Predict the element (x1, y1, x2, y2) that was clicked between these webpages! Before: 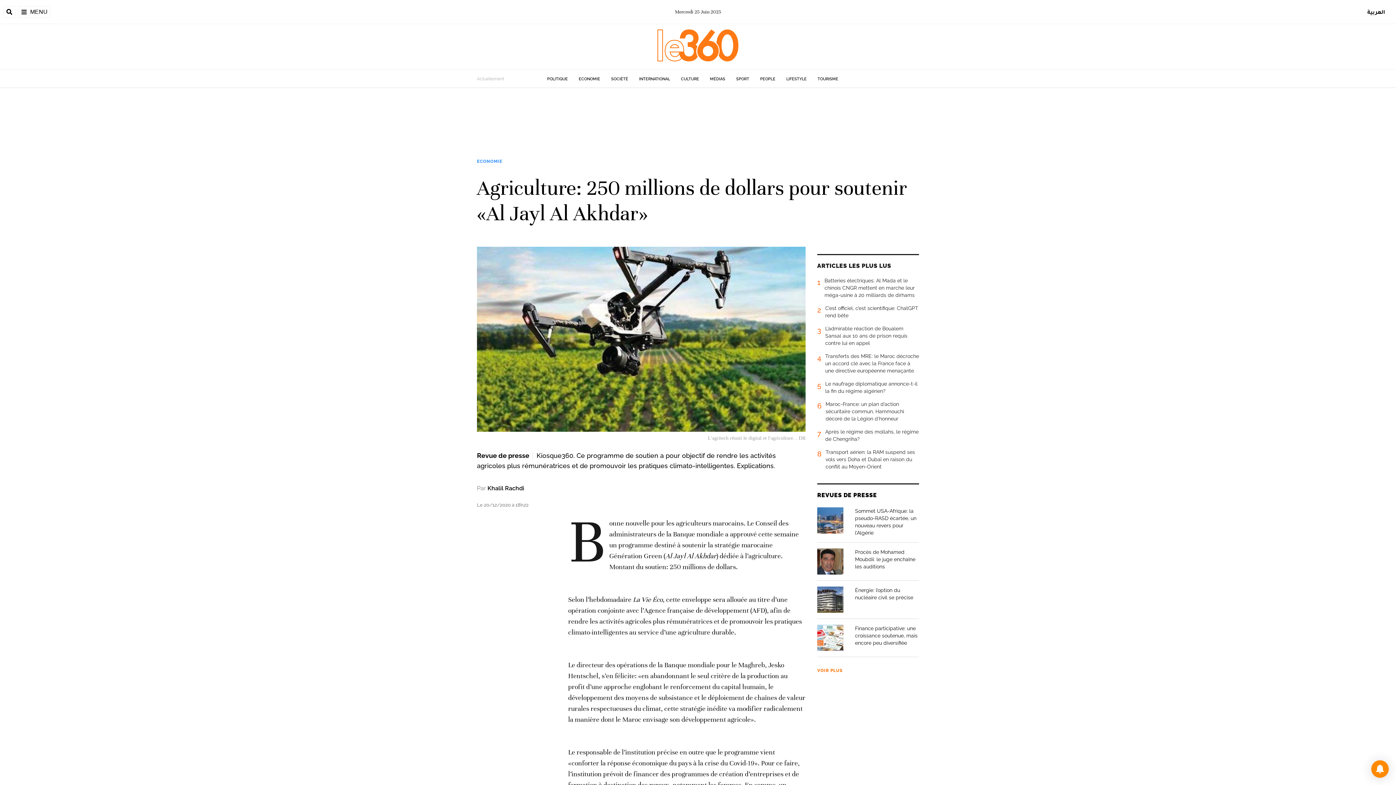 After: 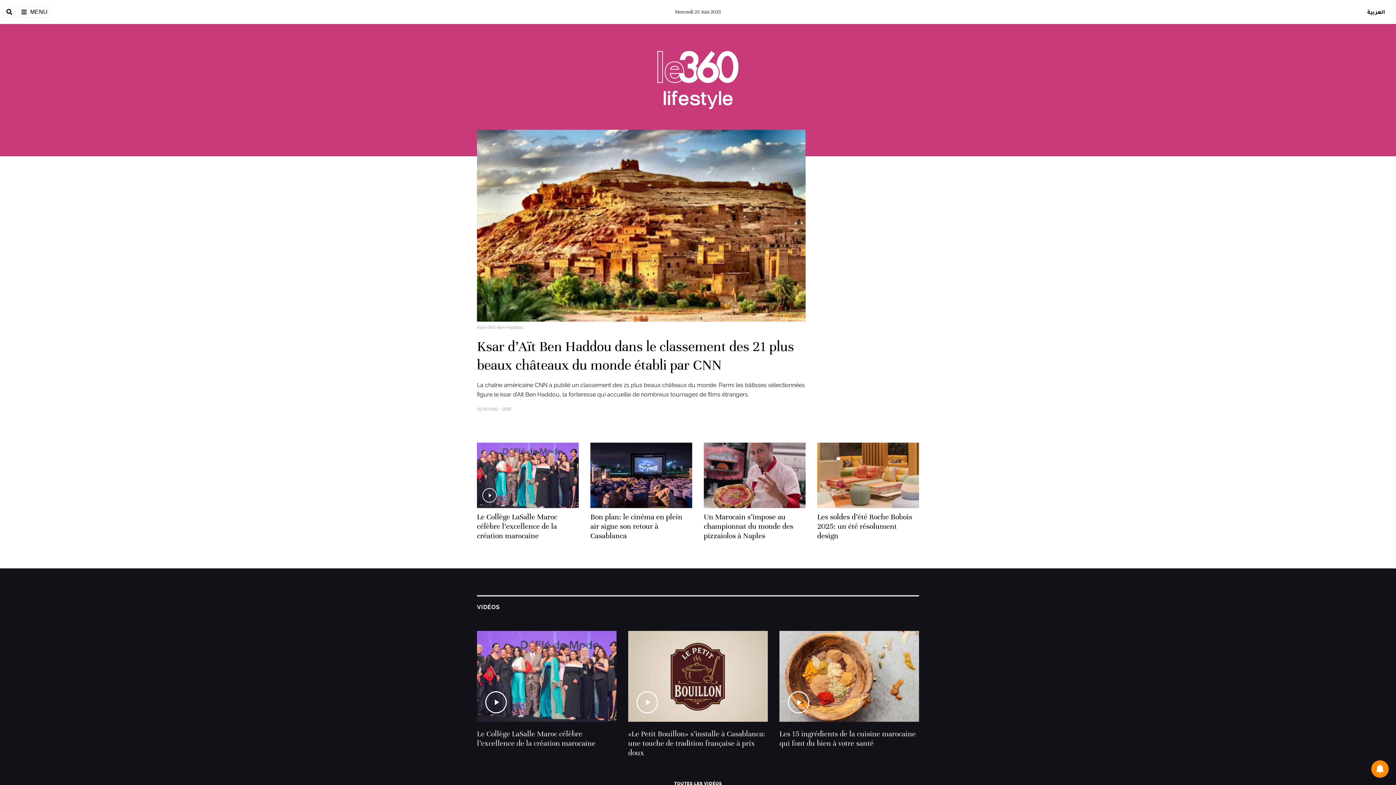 Action: bbox: (786, 76, 806, 81) label: LIFESTYLE